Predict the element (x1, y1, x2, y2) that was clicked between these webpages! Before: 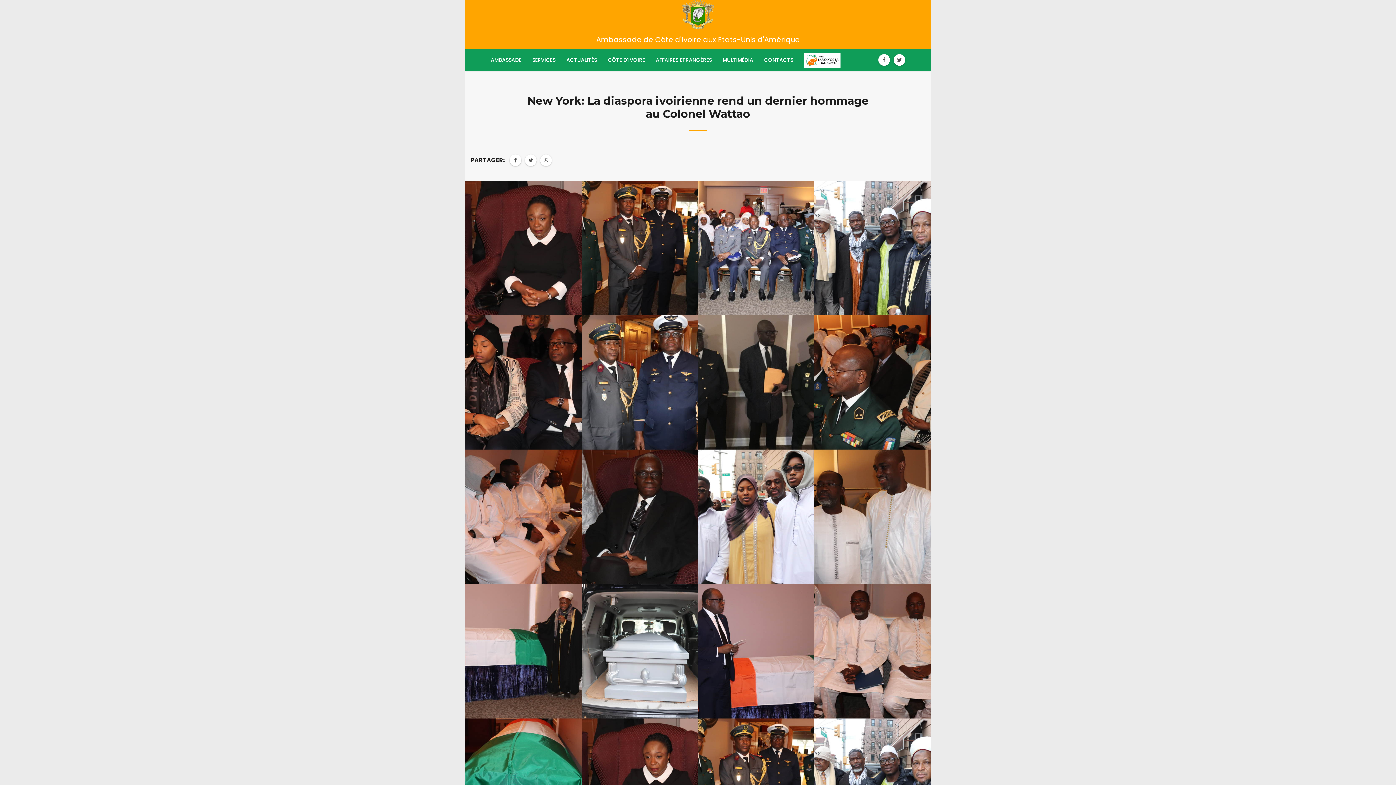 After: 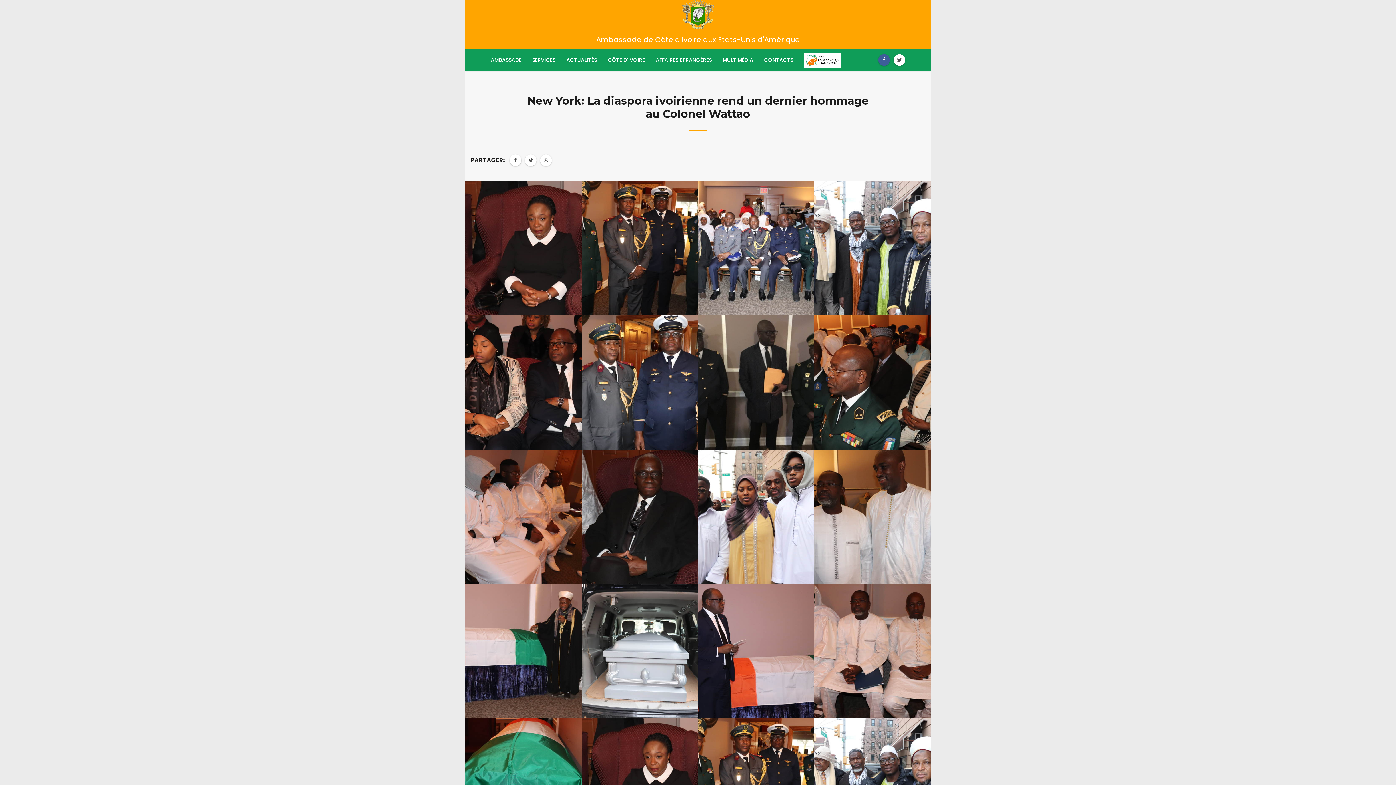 Action: bbox: (878, 54, 890, 65)